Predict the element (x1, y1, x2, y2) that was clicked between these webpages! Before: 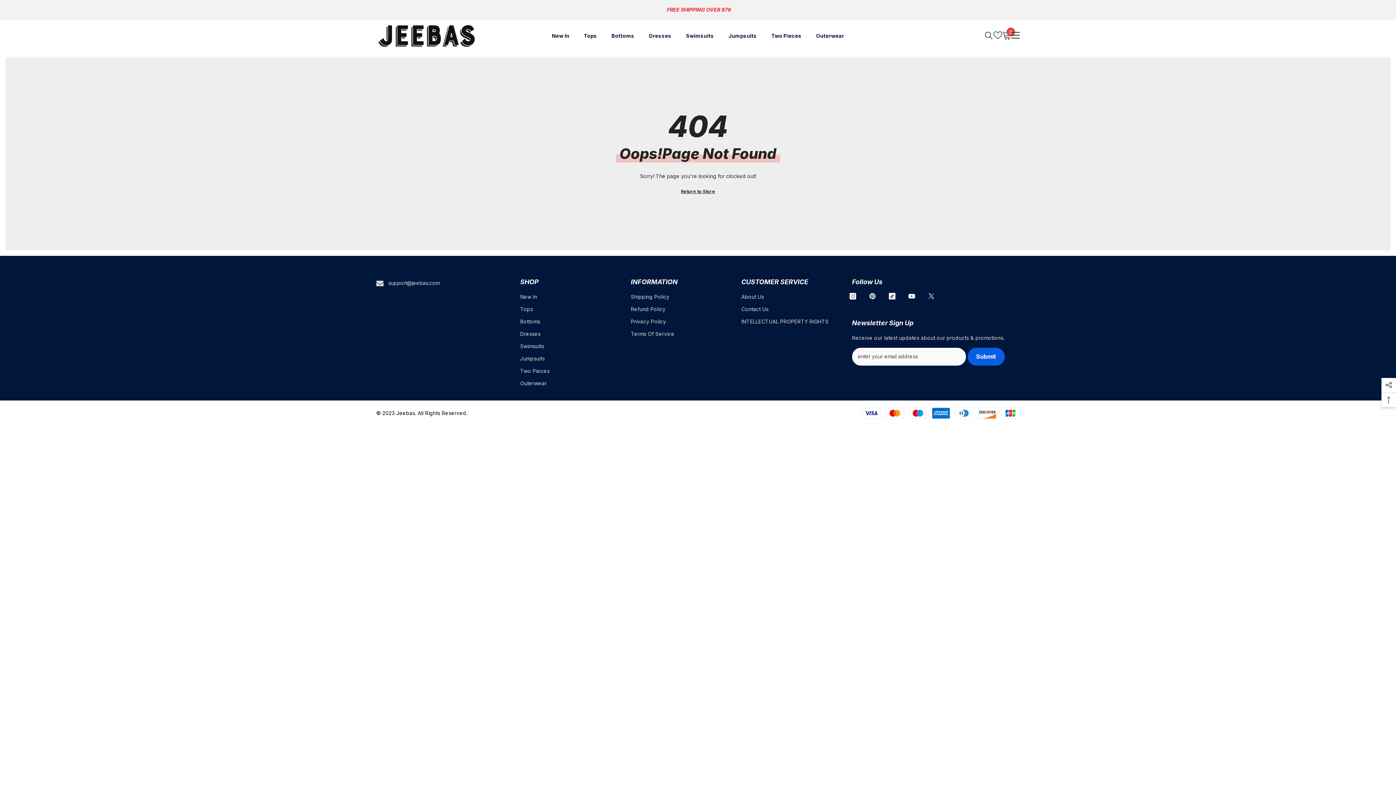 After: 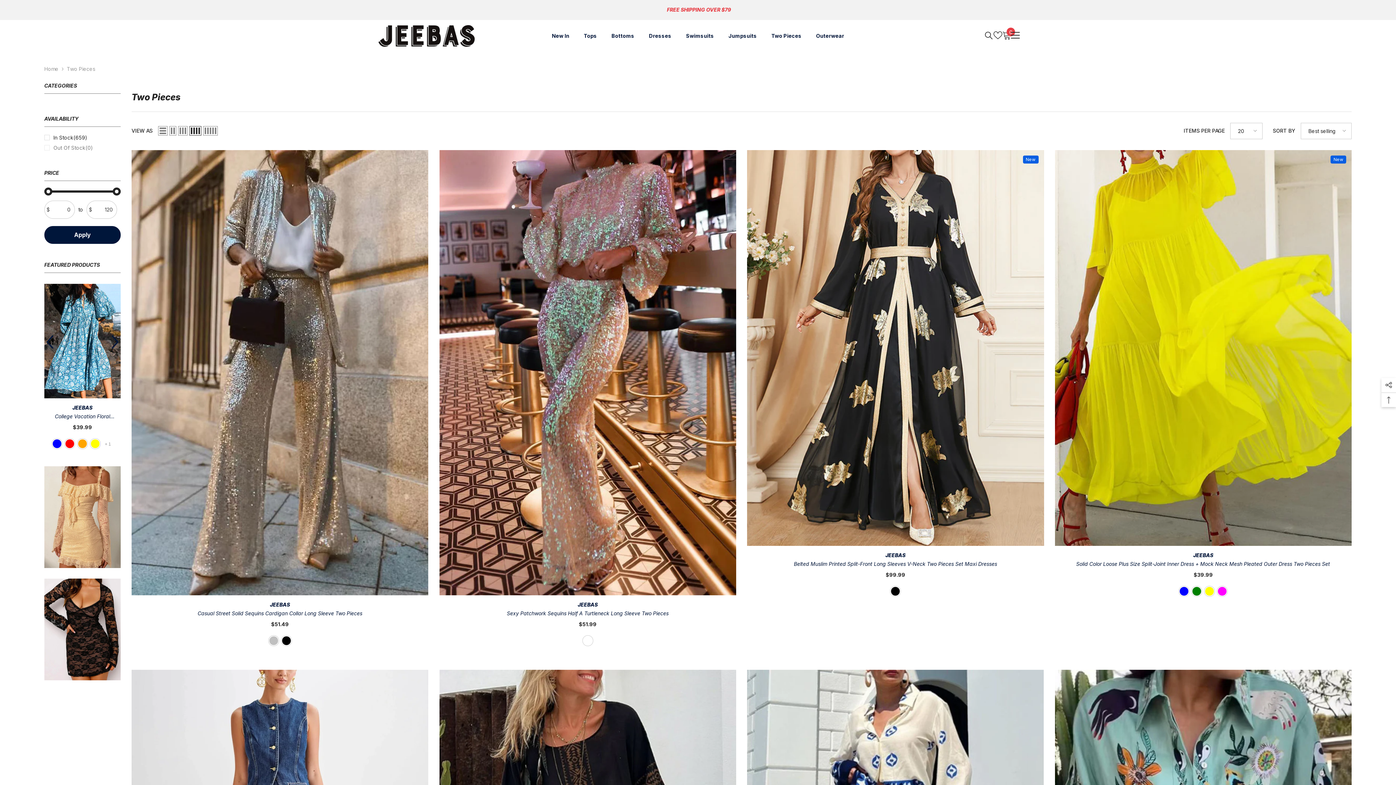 Action: label: Two Pieces bbox: (520, 365, 549, 377)